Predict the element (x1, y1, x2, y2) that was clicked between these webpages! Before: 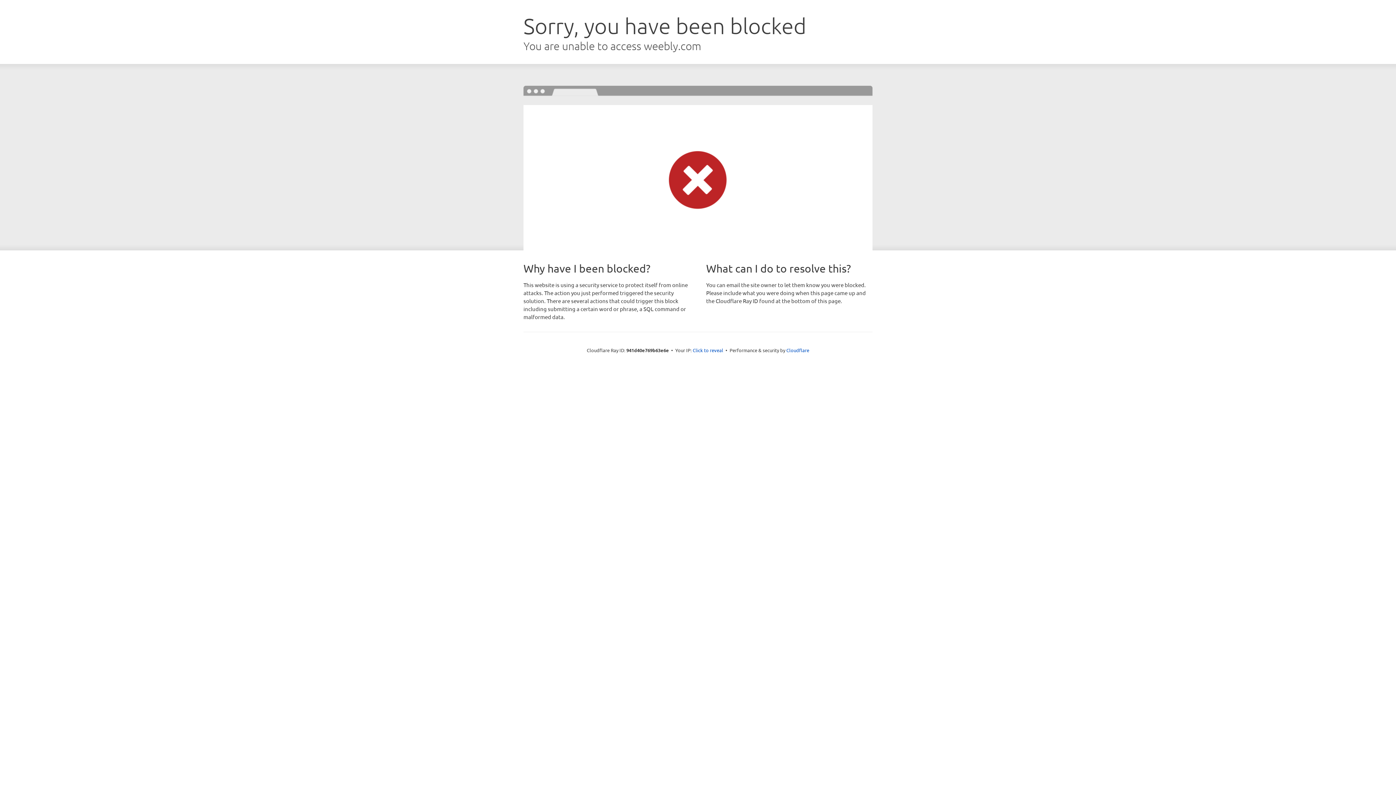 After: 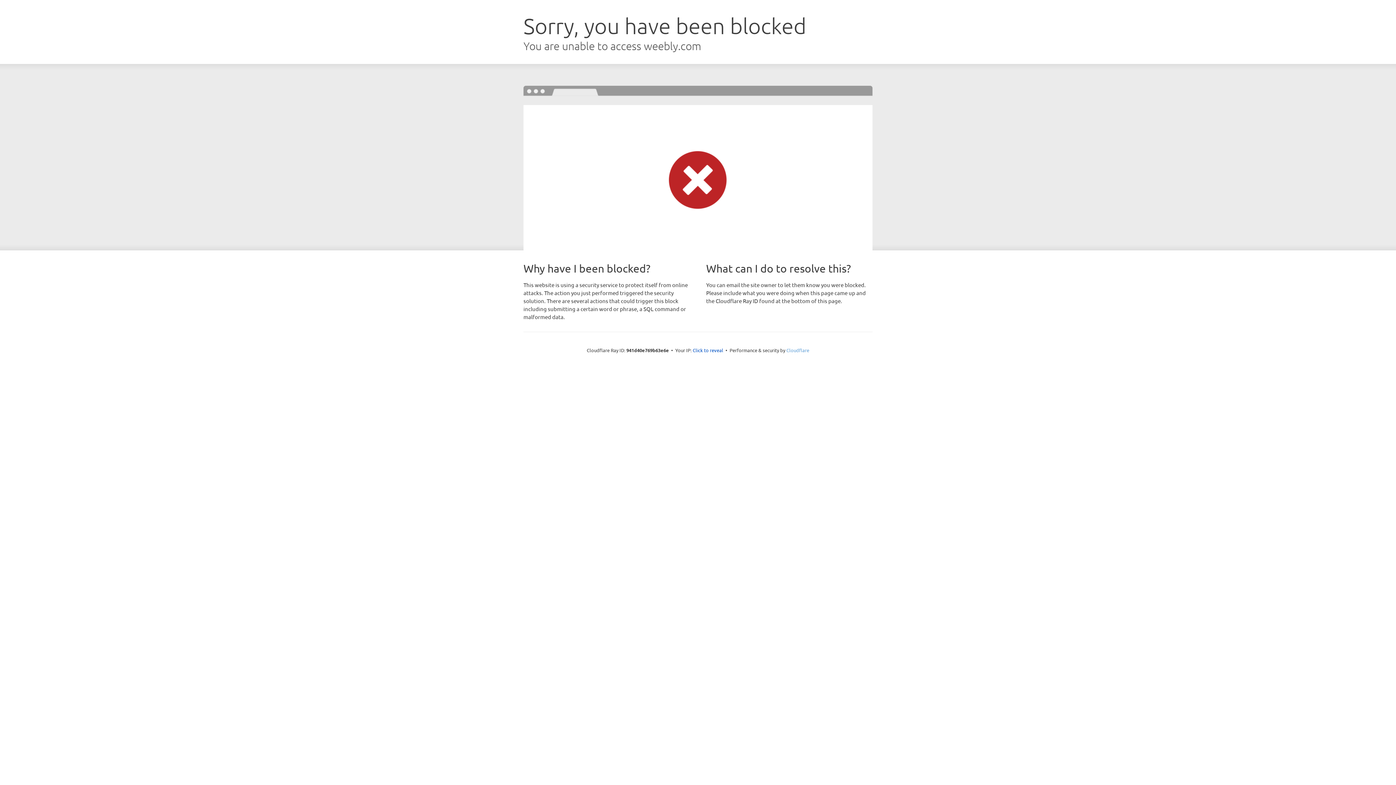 Action: label: Cloudflare bbox: (786, 347, 809, 353)